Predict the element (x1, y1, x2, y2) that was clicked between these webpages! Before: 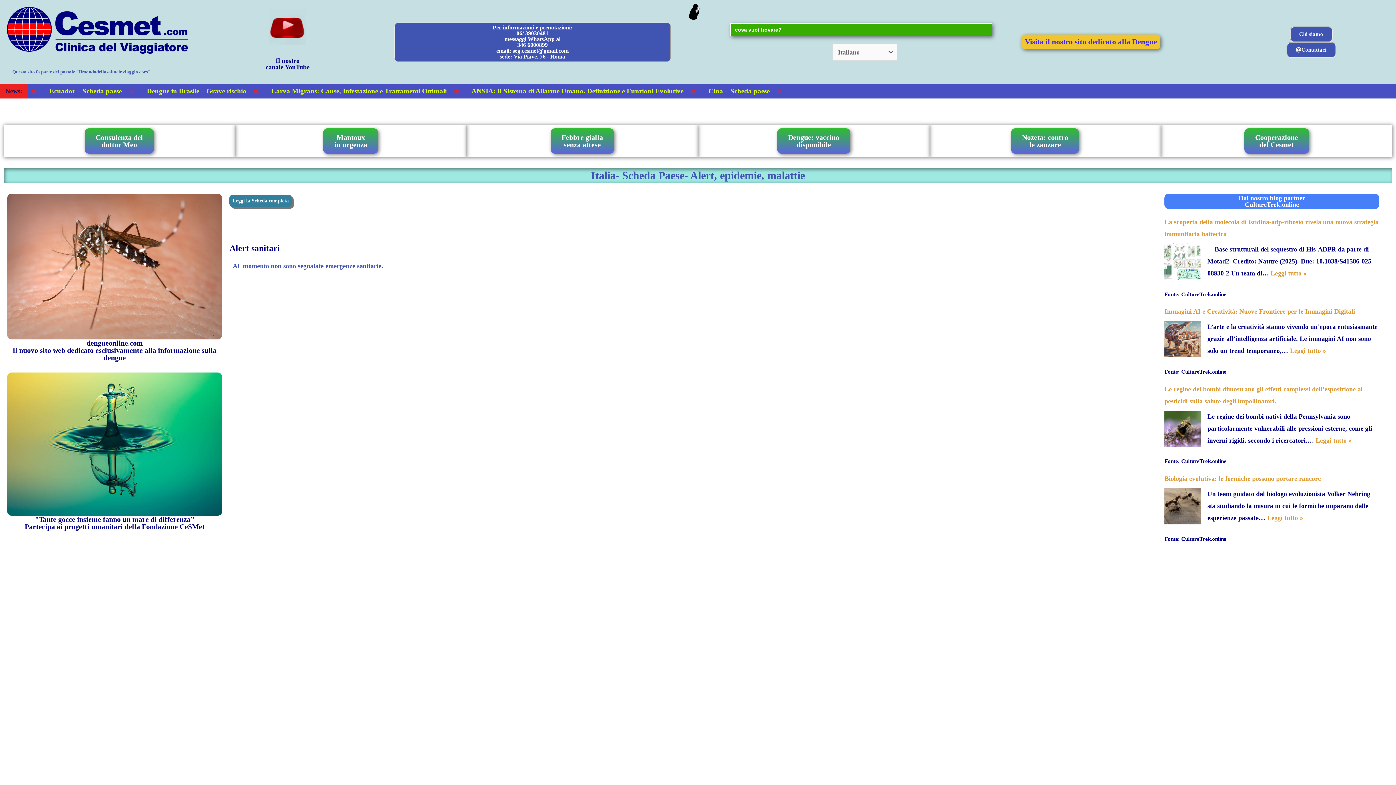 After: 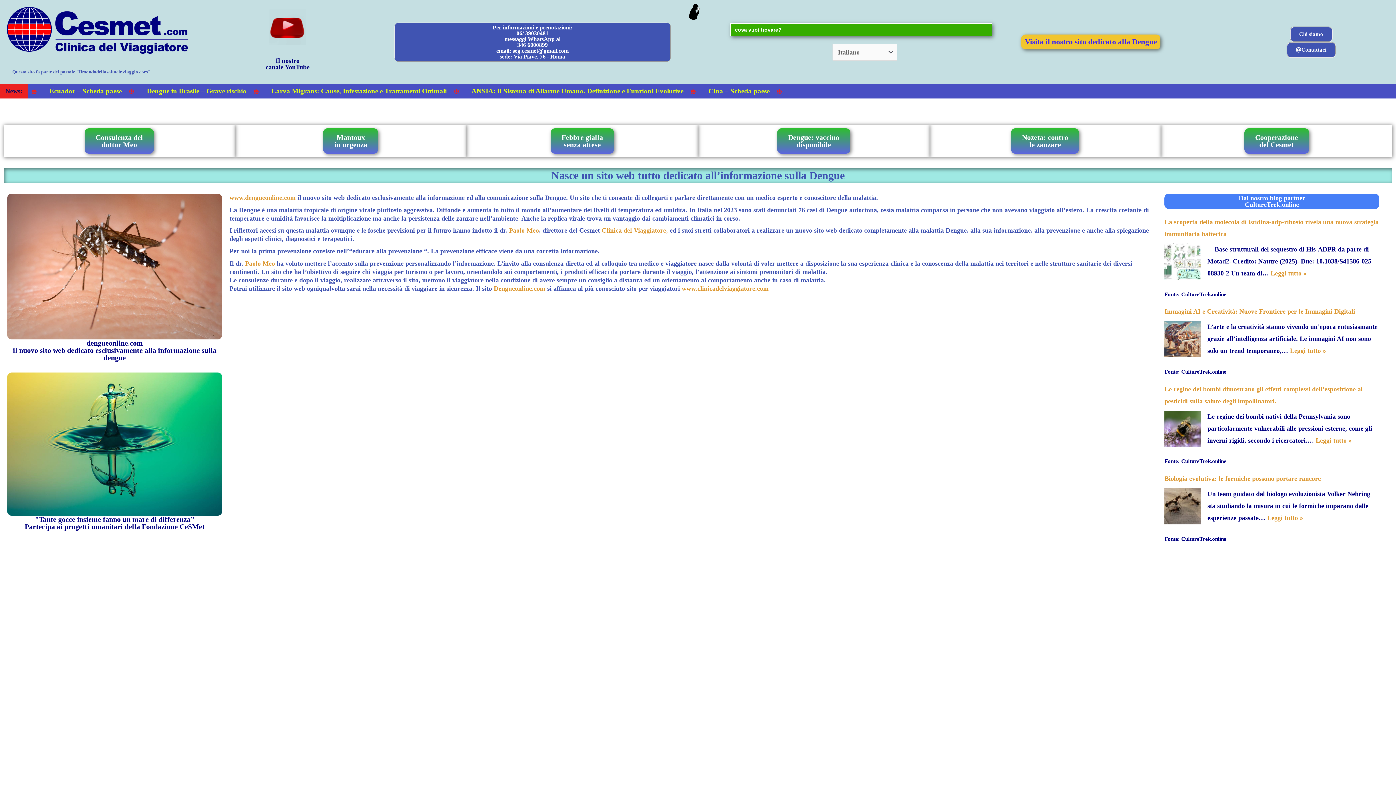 Action: label: dengueonline.com
il nuovo sito web dedicato esclusivamente alla informazione sulla dengue bbox: (12, 339, 216, 361)